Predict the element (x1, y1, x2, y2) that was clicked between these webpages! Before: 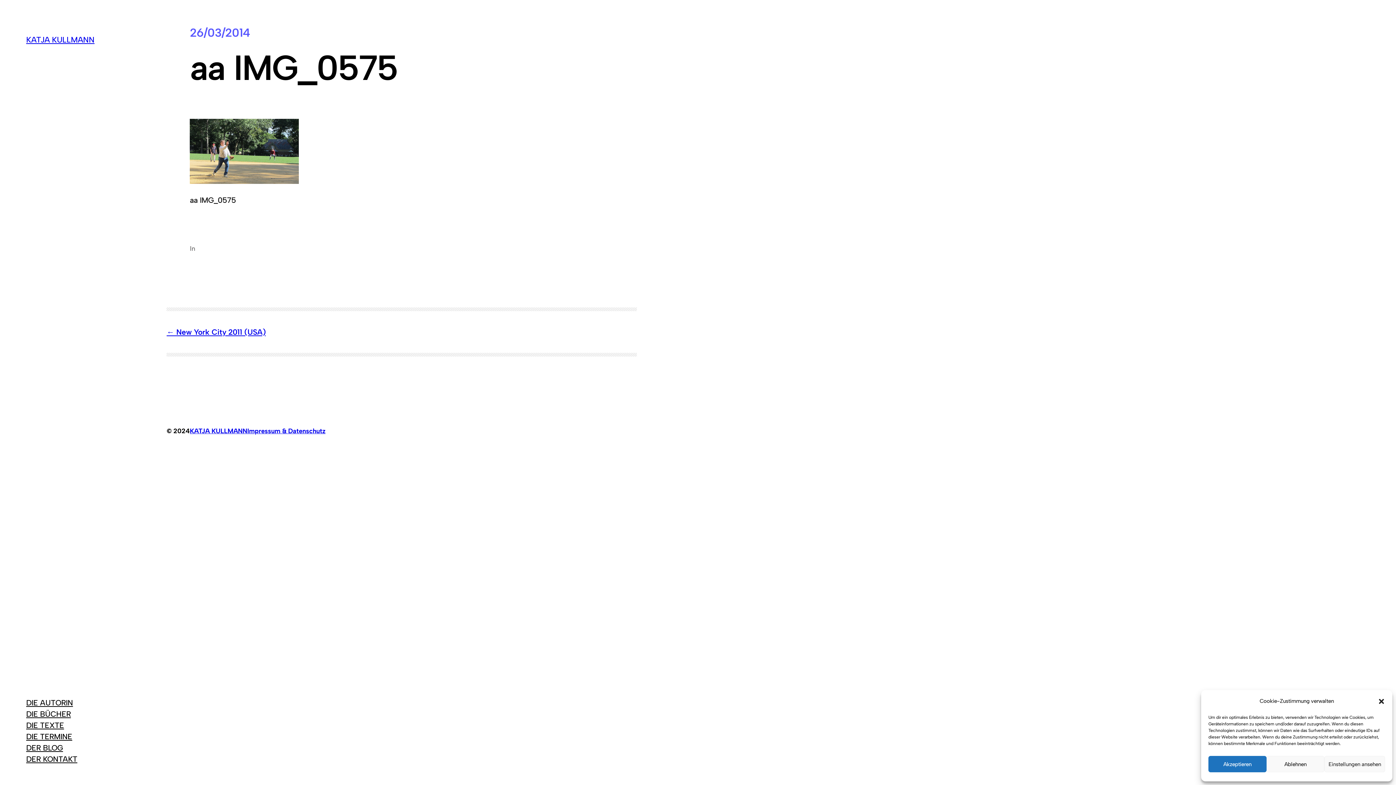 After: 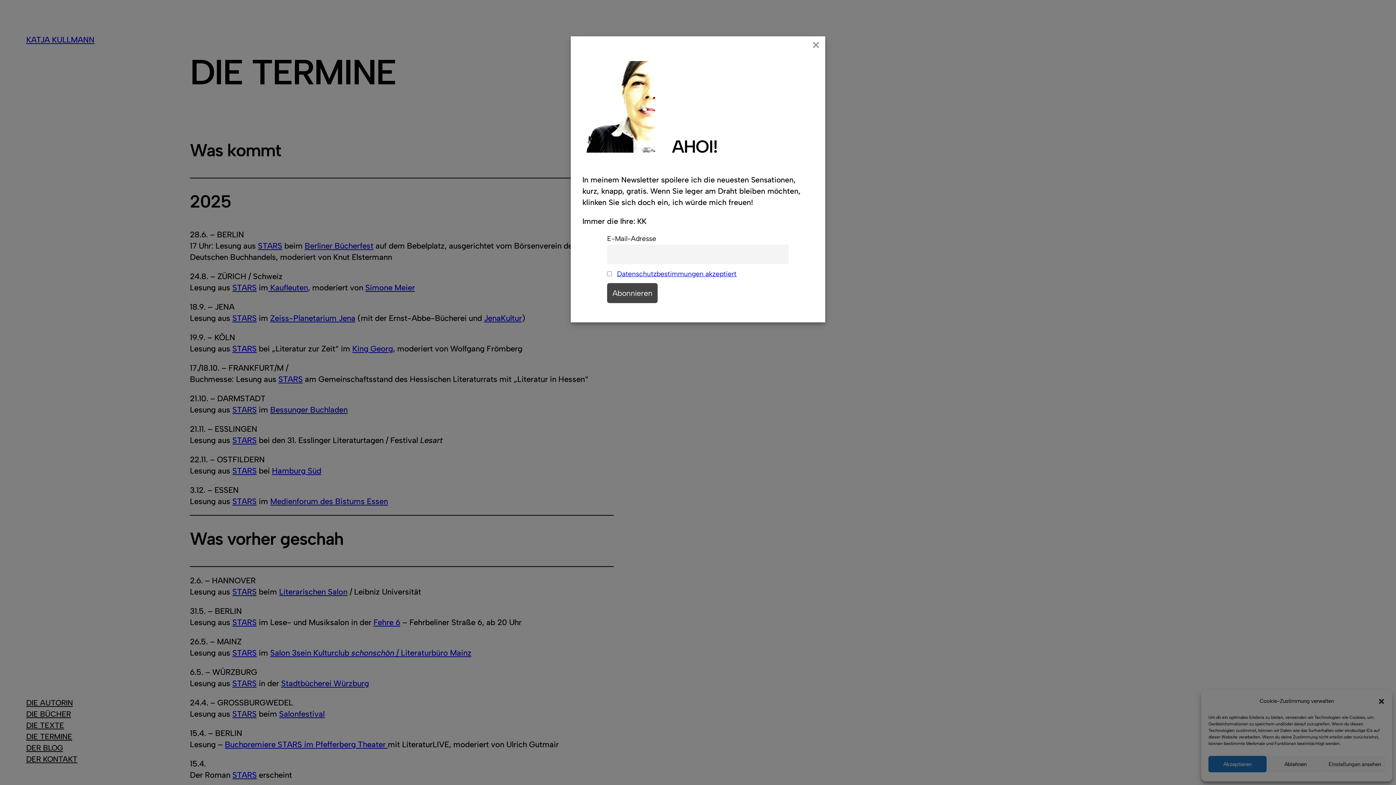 Action: bbox: (26, 731, 72, 742) label: DIE TERMINE